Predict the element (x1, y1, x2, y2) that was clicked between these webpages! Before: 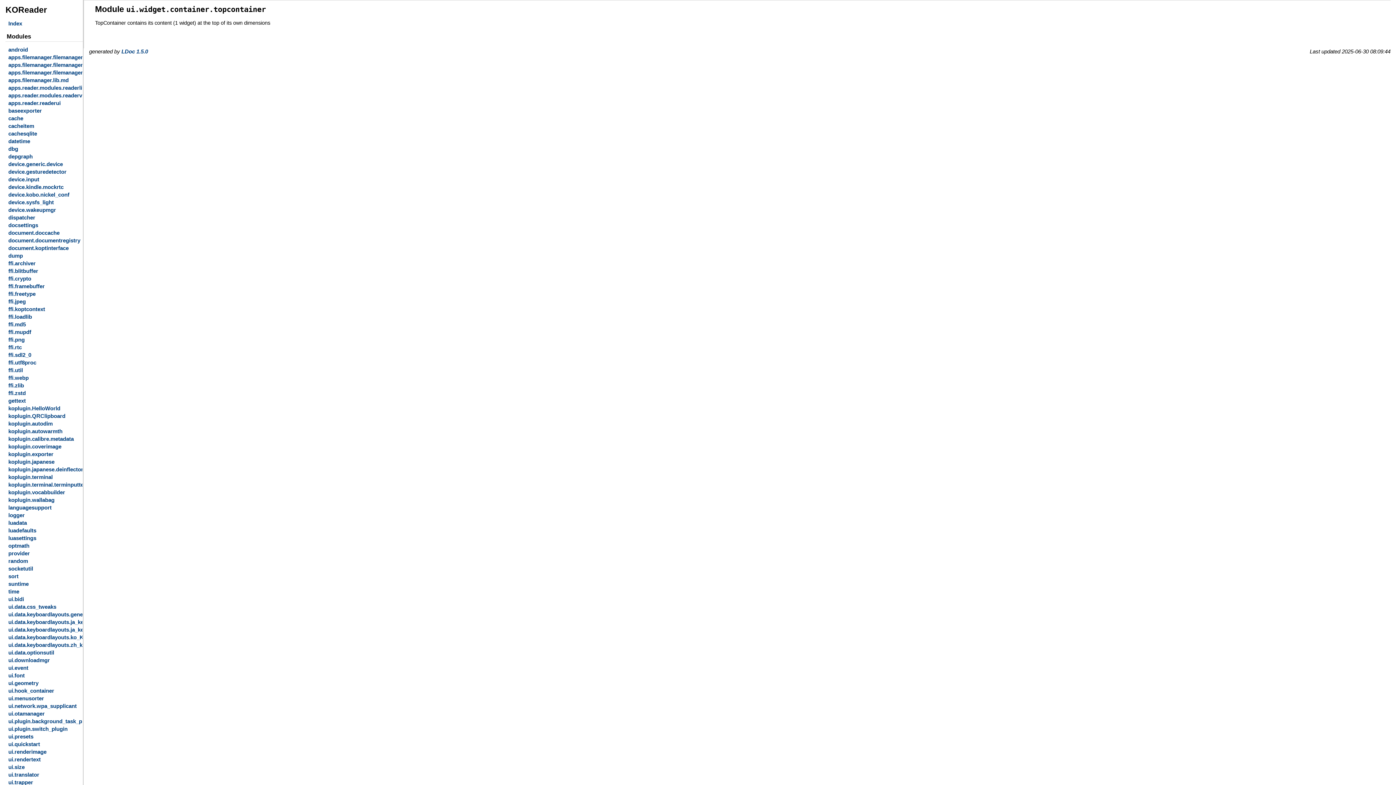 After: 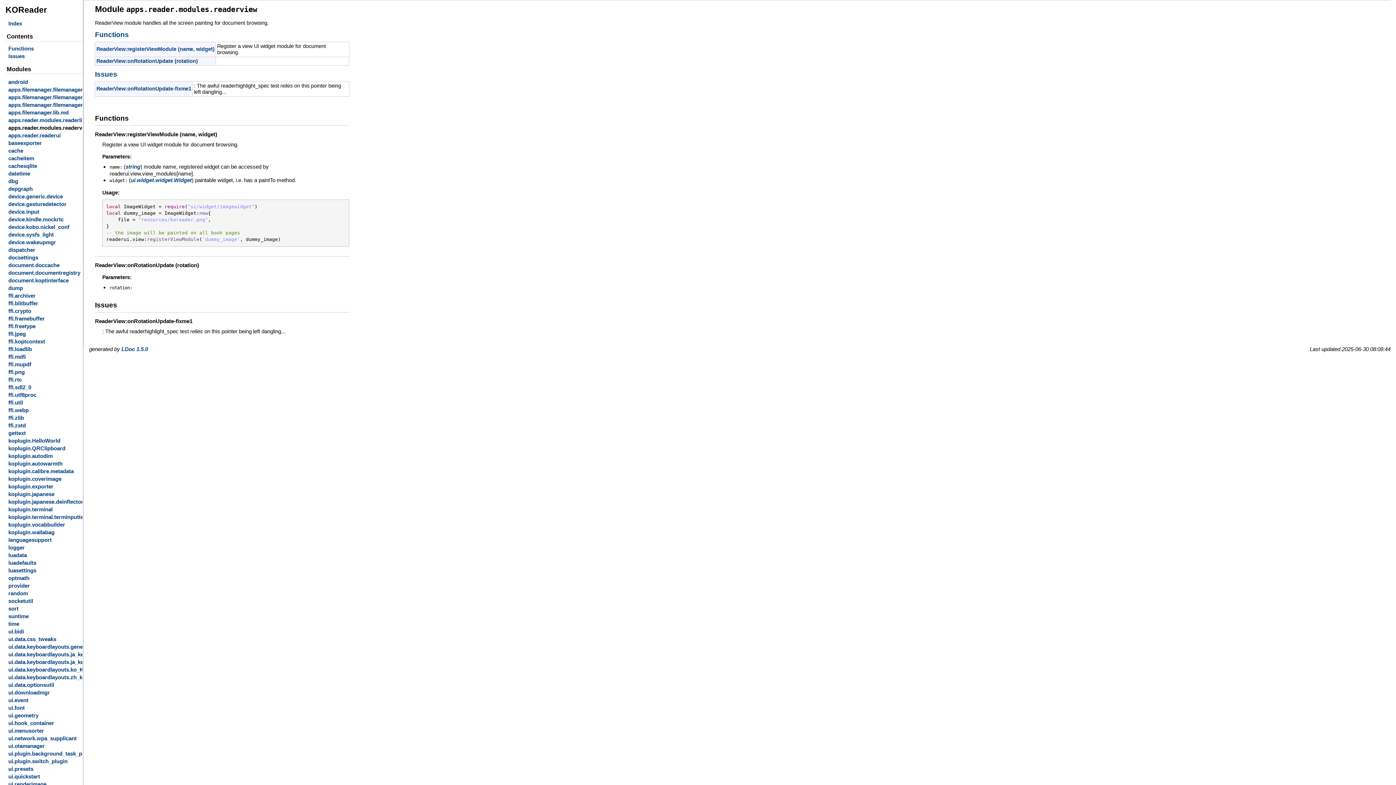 Action: bbox: (8, 92, 90, 98) label: apps.reader.modules.readerview